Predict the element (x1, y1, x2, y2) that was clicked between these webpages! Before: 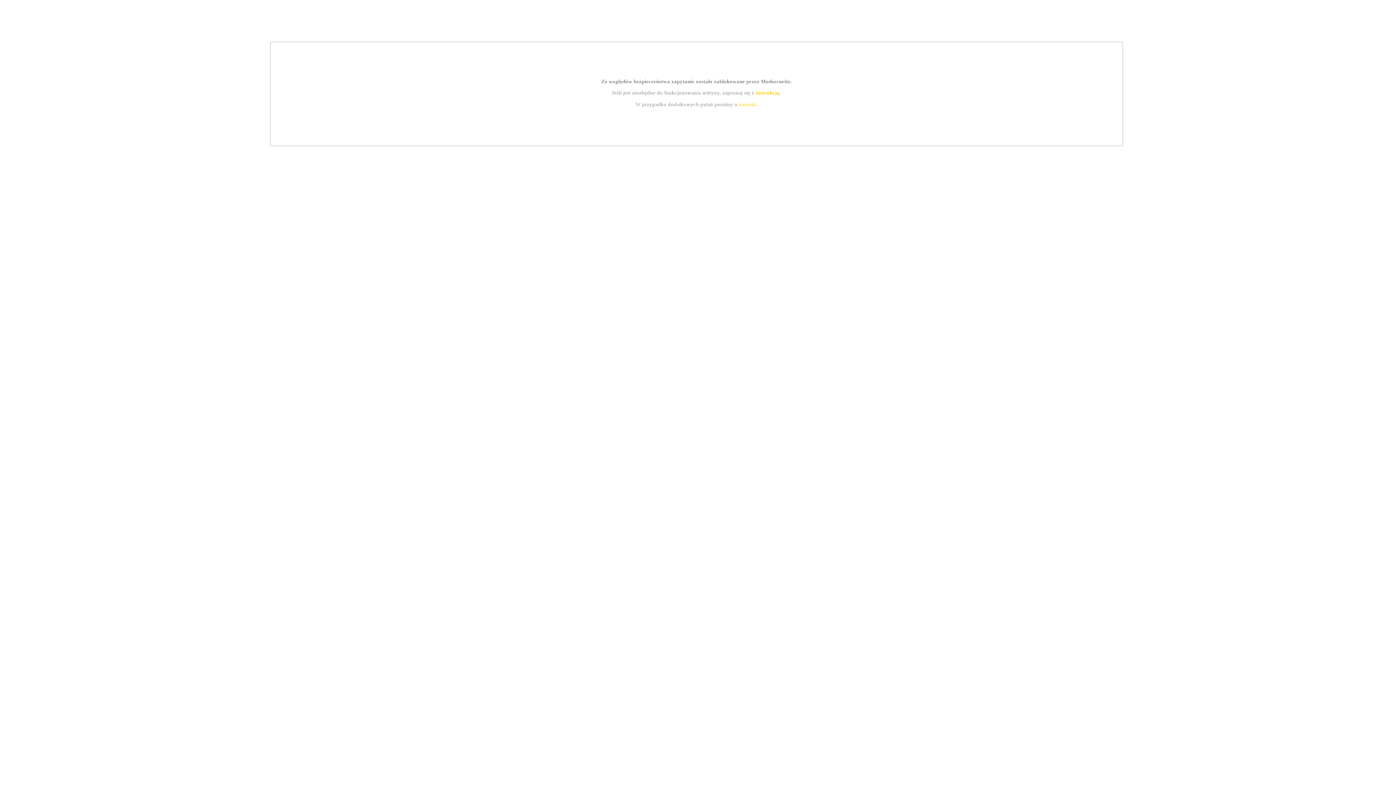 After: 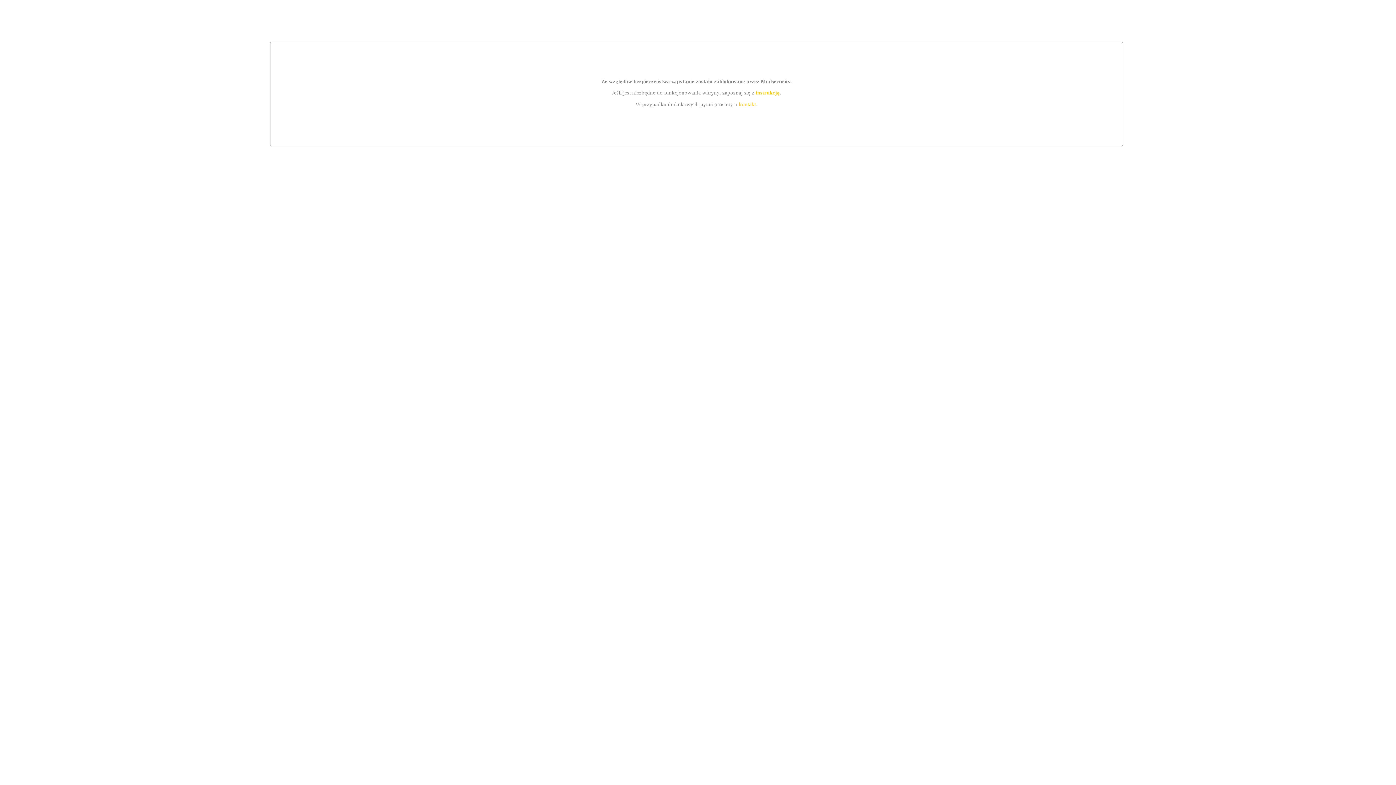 Action: bbox: (755, 89, 779, 95) label: instrukcją